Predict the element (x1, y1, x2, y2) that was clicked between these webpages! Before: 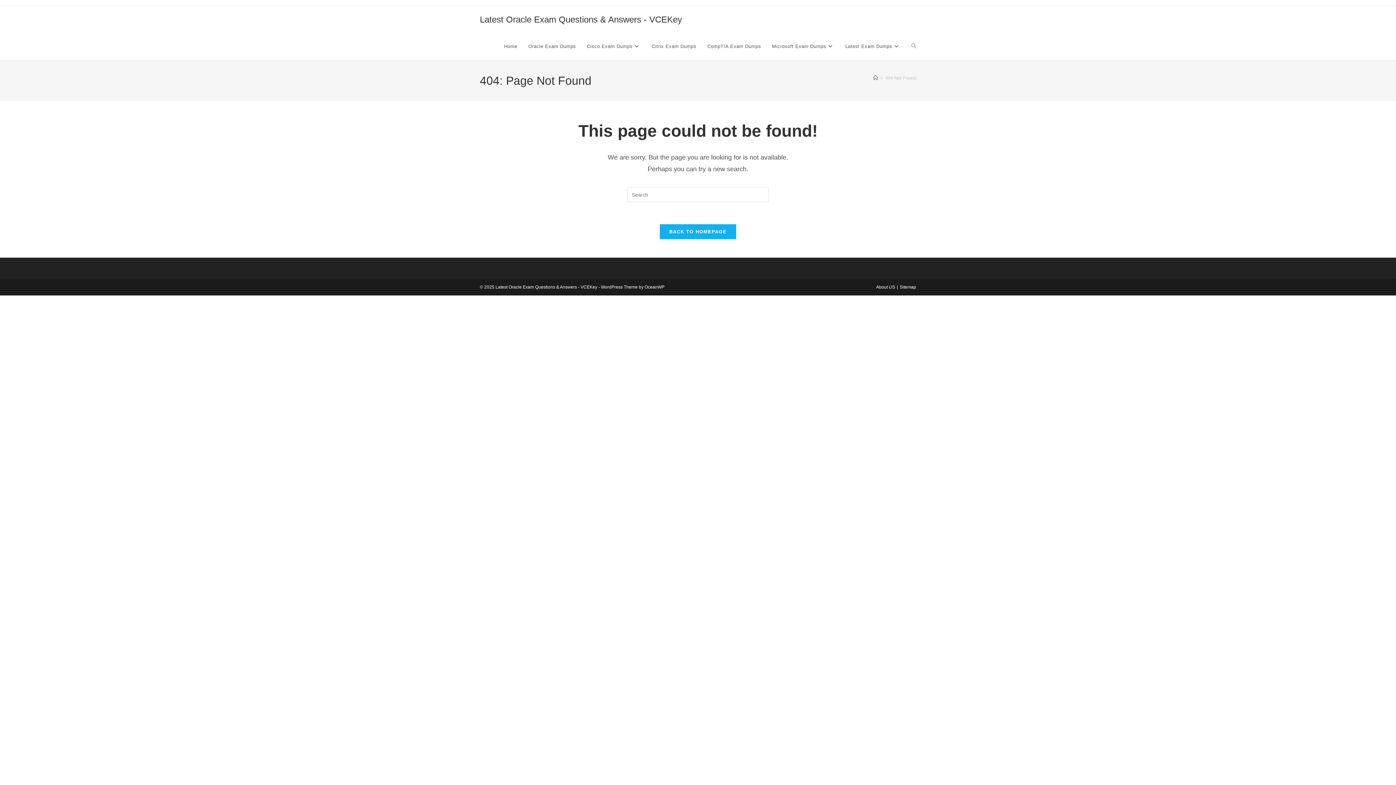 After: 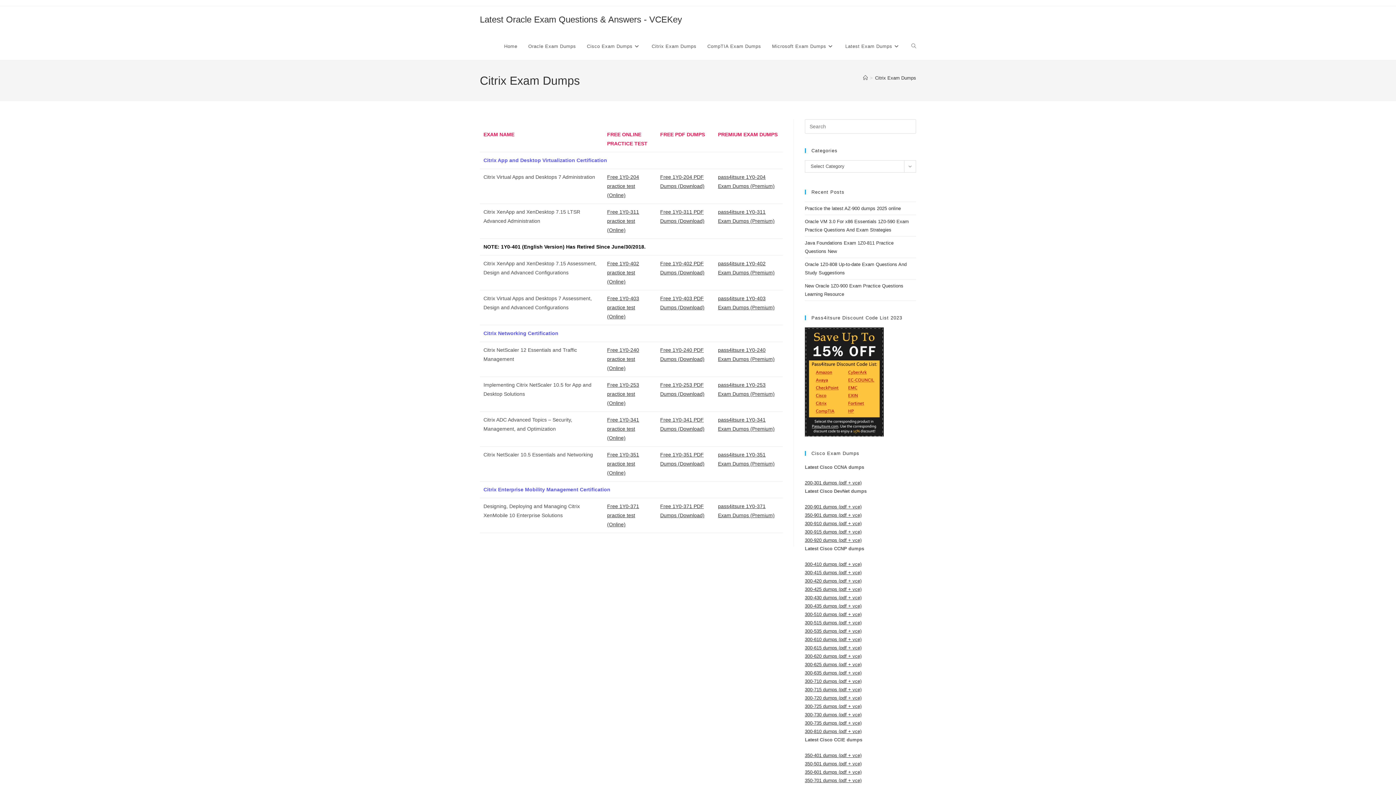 Action: bbox: (646, 33, 702, 60) label: Citrix Exam Dumps